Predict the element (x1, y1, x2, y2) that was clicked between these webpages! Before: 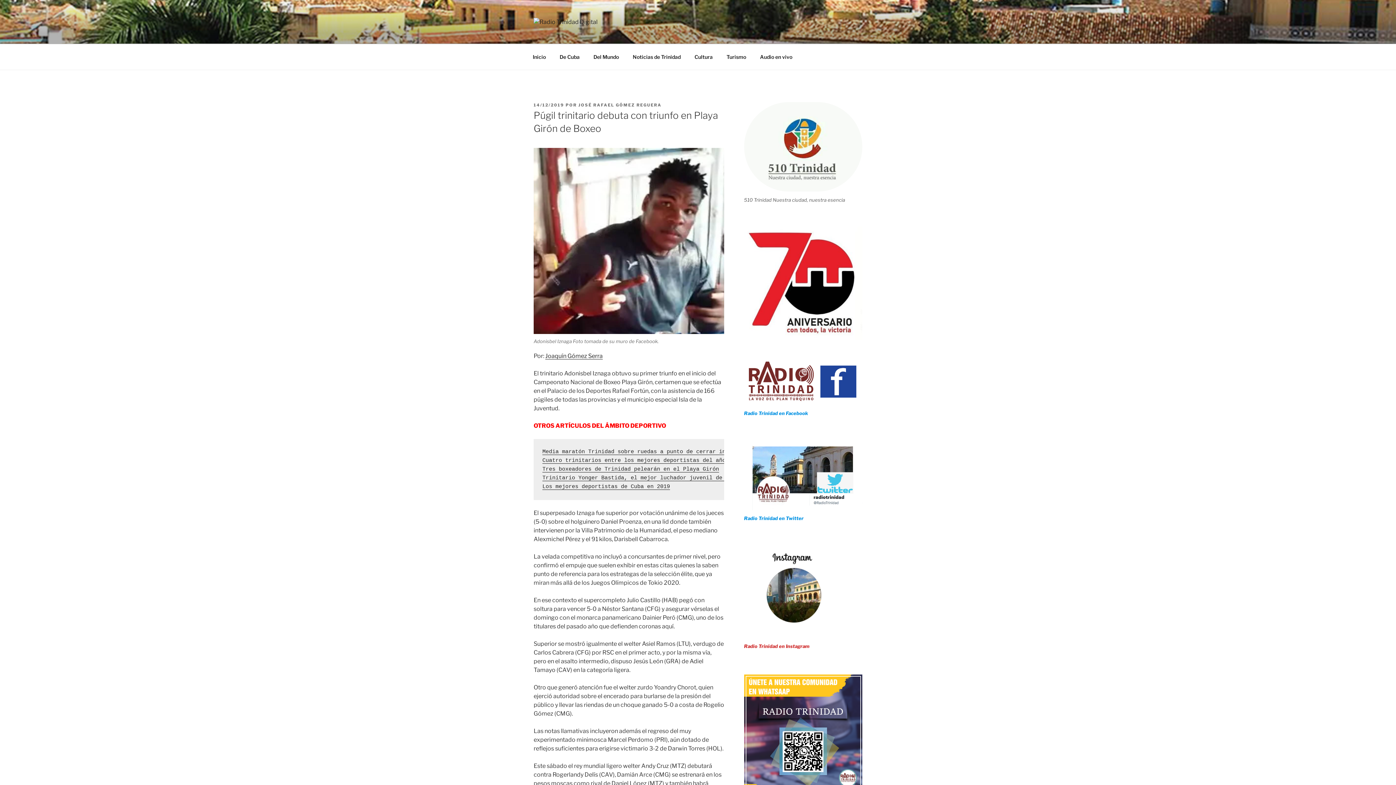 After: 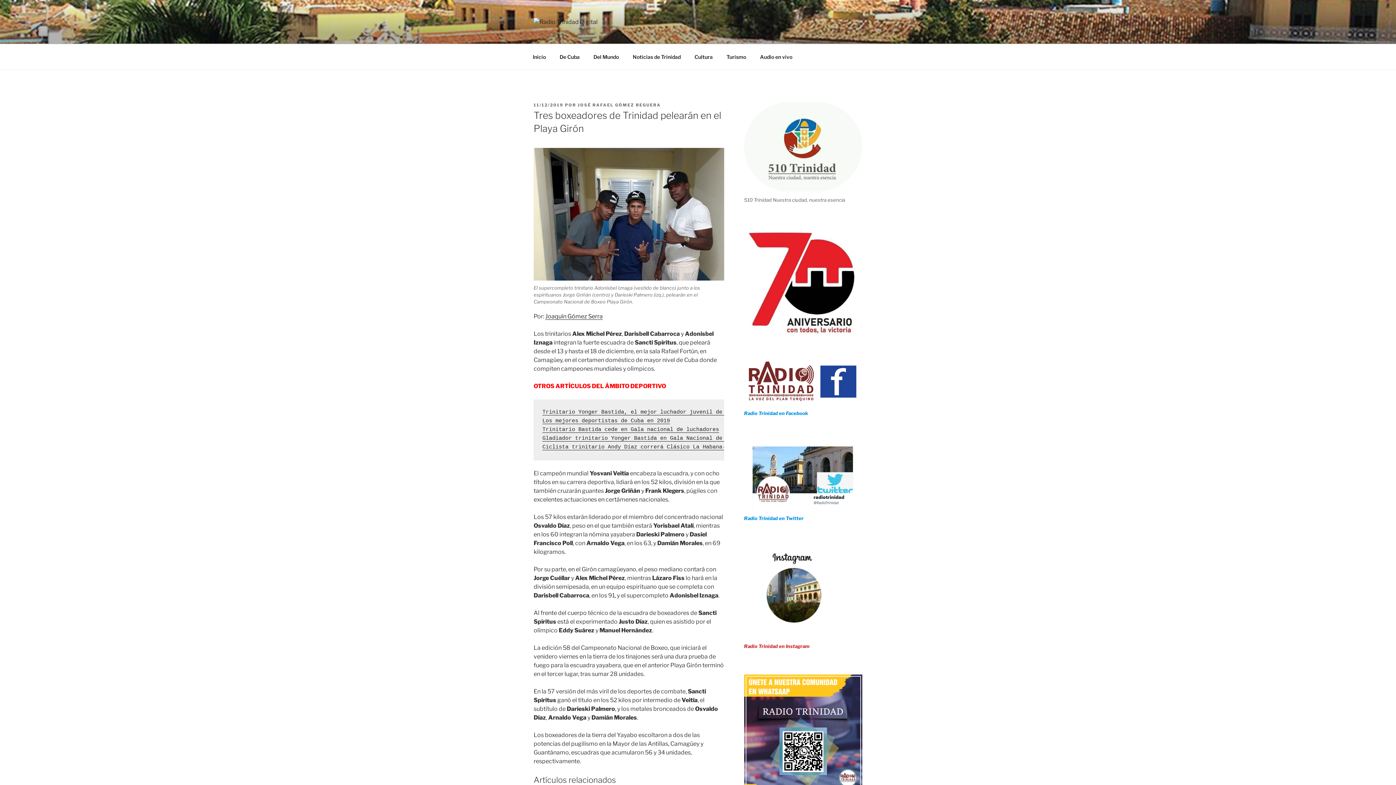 Action: bbox: (542, 466, 719, 472) label: Tres boxeadores de Trinidad pelearán en el Playa Girón